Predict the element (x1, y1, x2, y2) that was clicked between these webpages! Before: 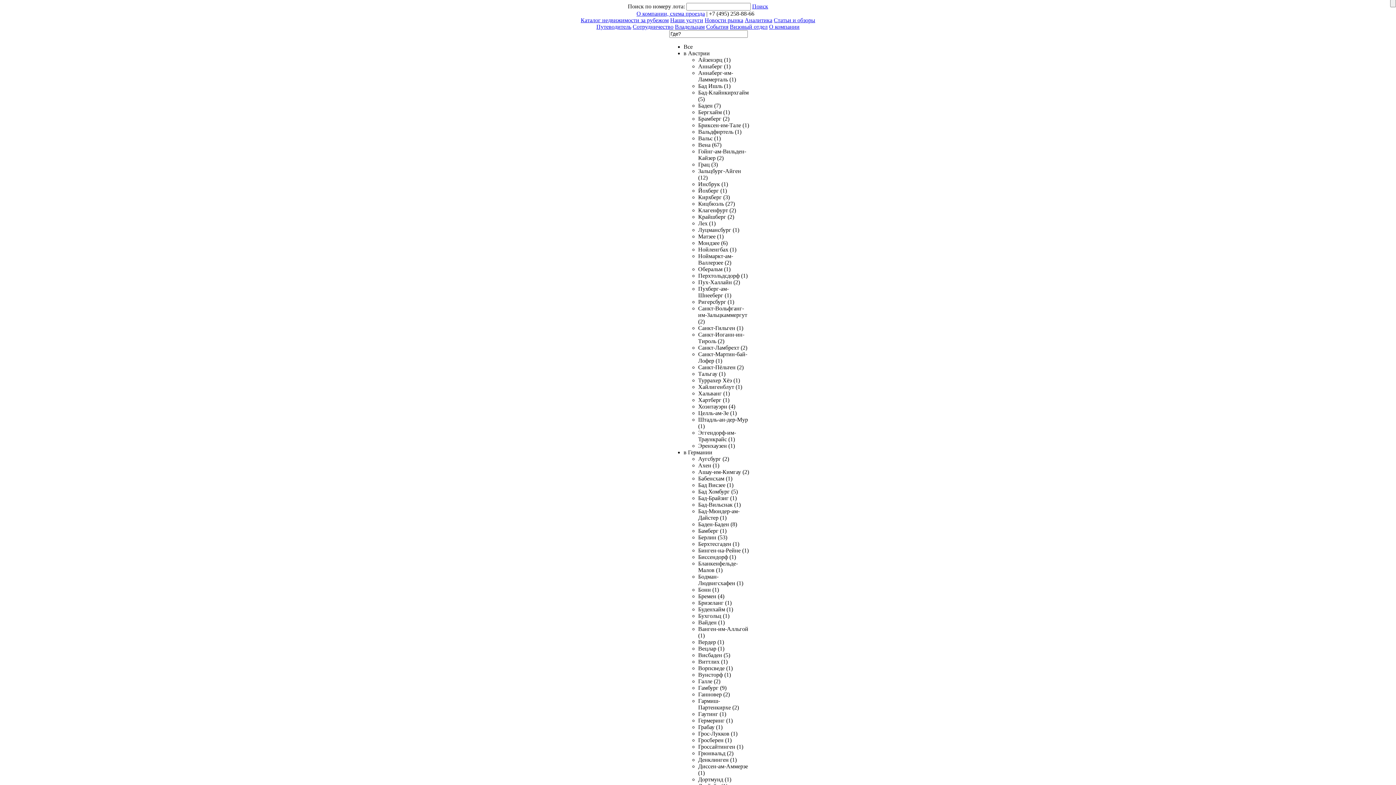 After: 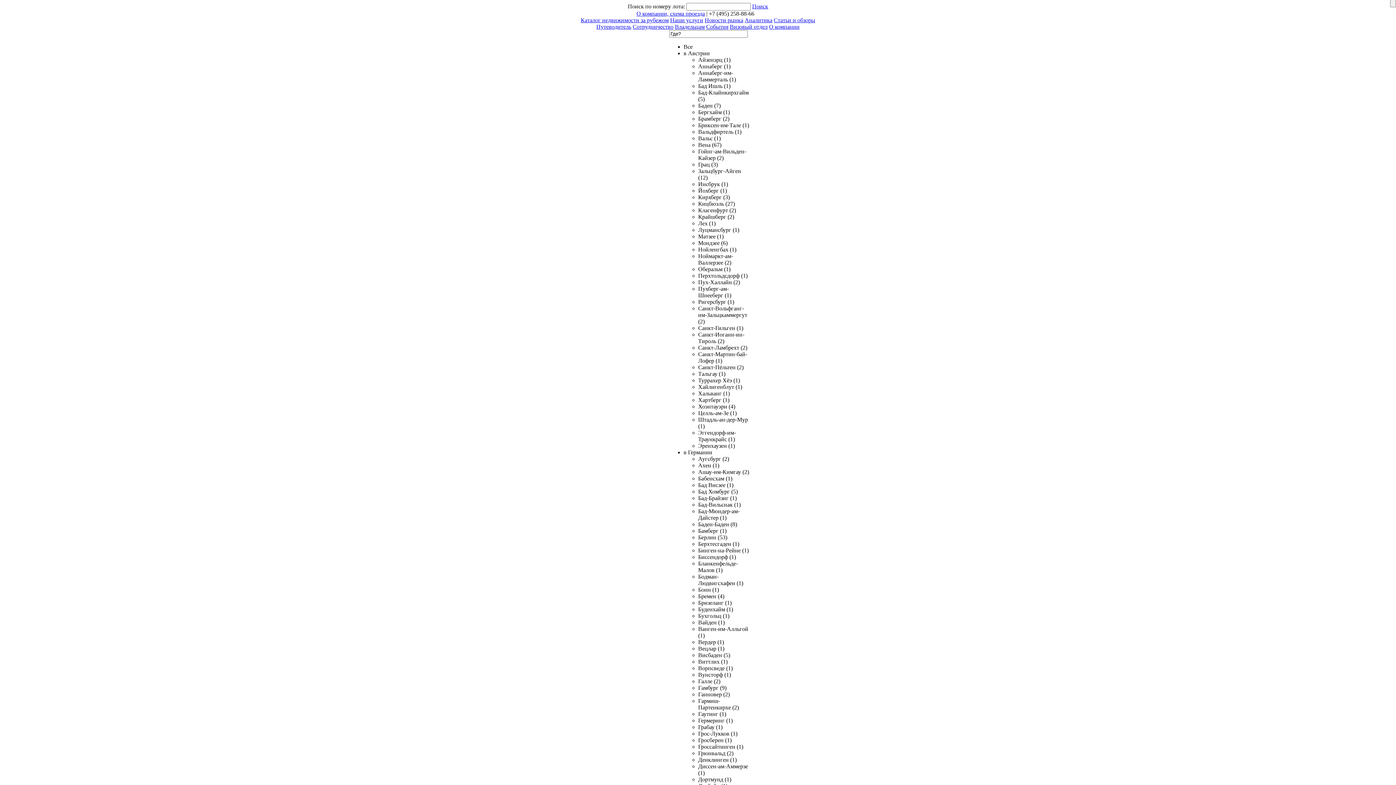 Action: label: Сотрудничество bbox: (632, 23, 673, 29)